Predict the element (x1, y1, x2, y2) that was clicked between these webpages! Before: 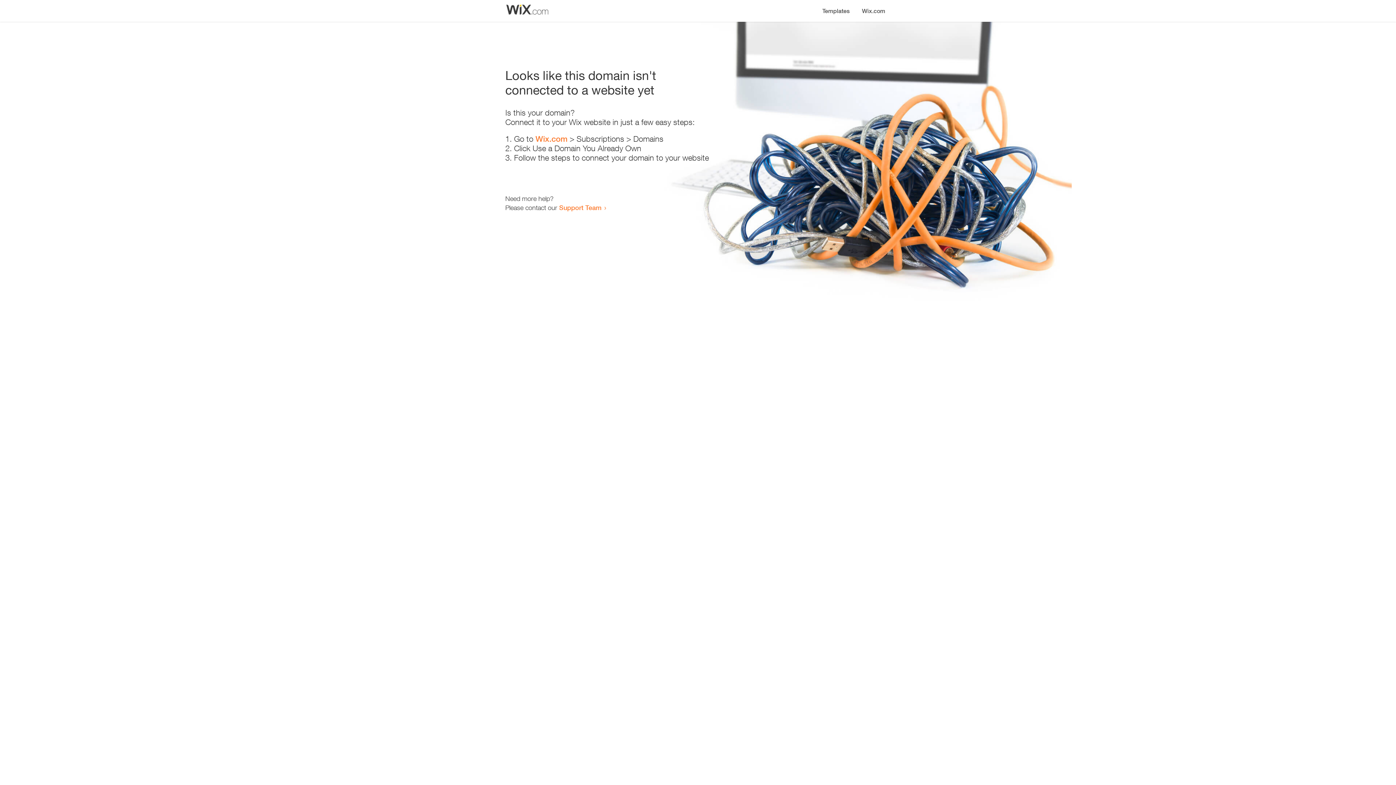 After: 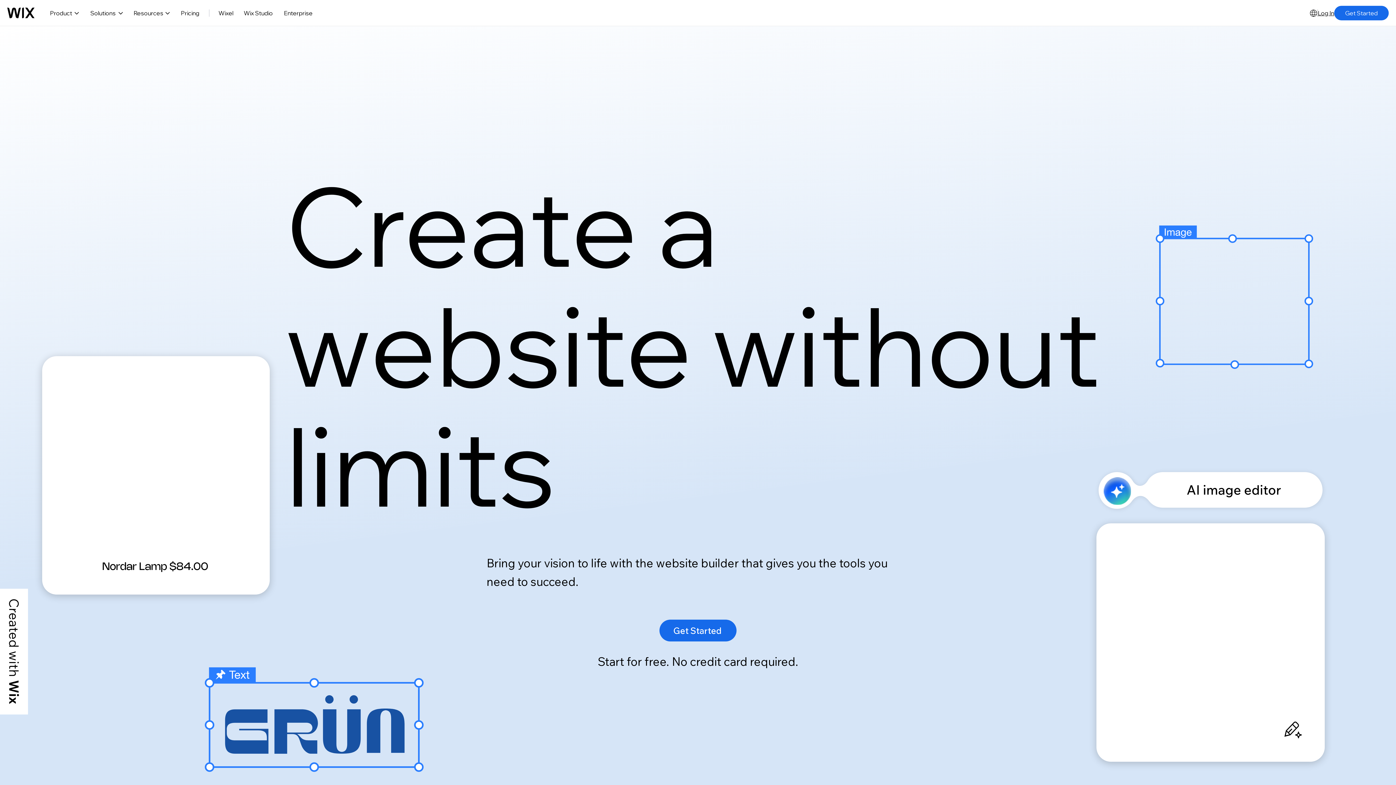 Action: label: Wix.com bbox: (856, 0, 890, 14)